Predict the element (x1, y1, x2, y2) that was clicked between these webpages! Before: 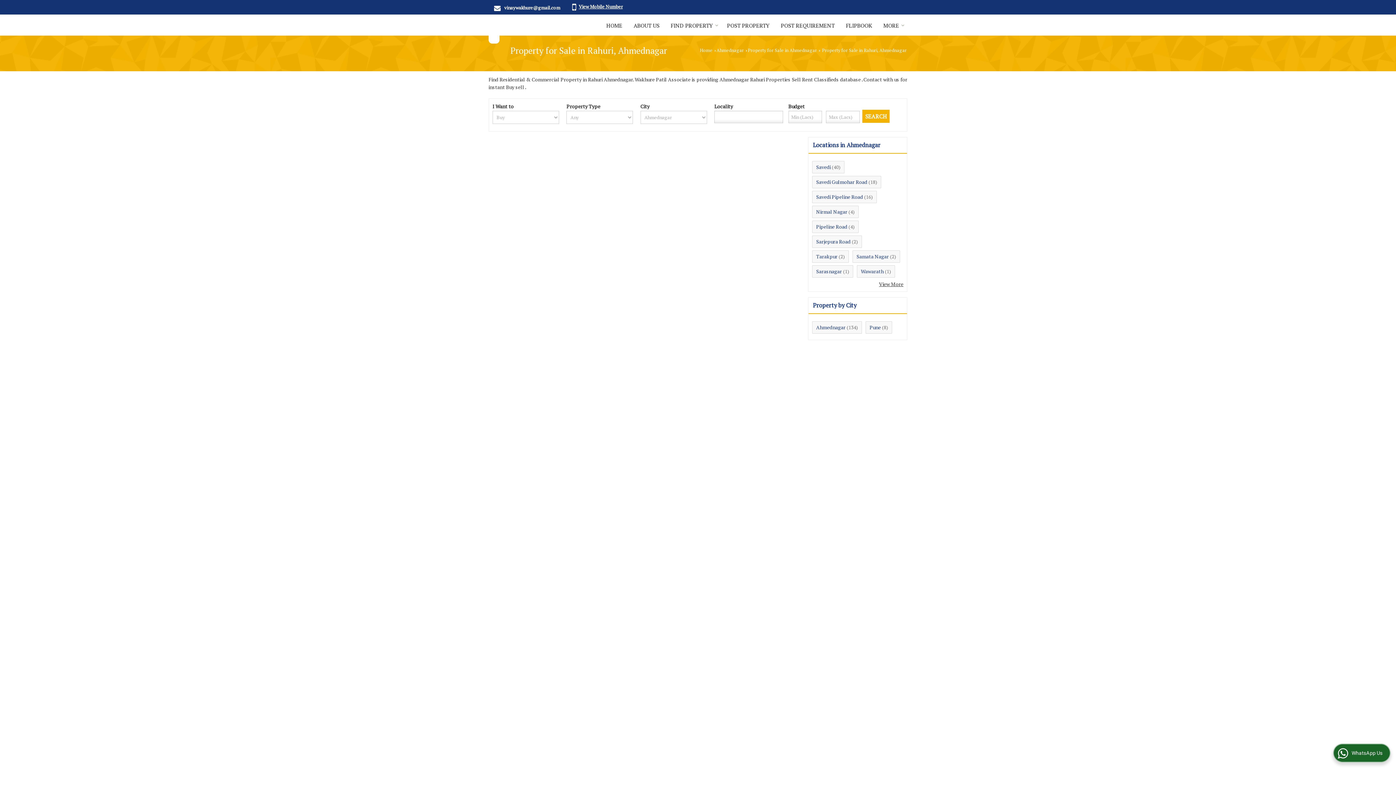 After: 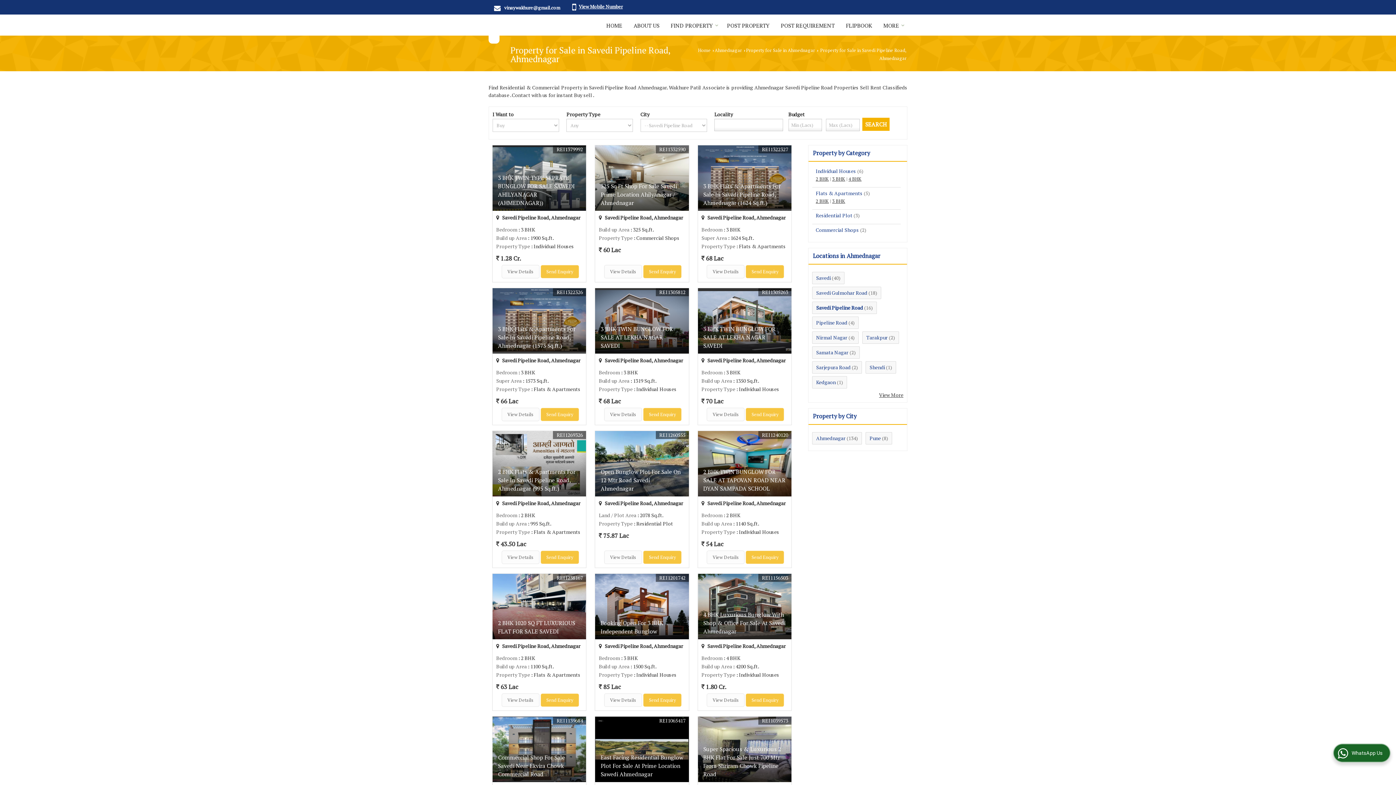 Action: label: Savedi Pipeline Road bbox: (816, 193, 863, 200)